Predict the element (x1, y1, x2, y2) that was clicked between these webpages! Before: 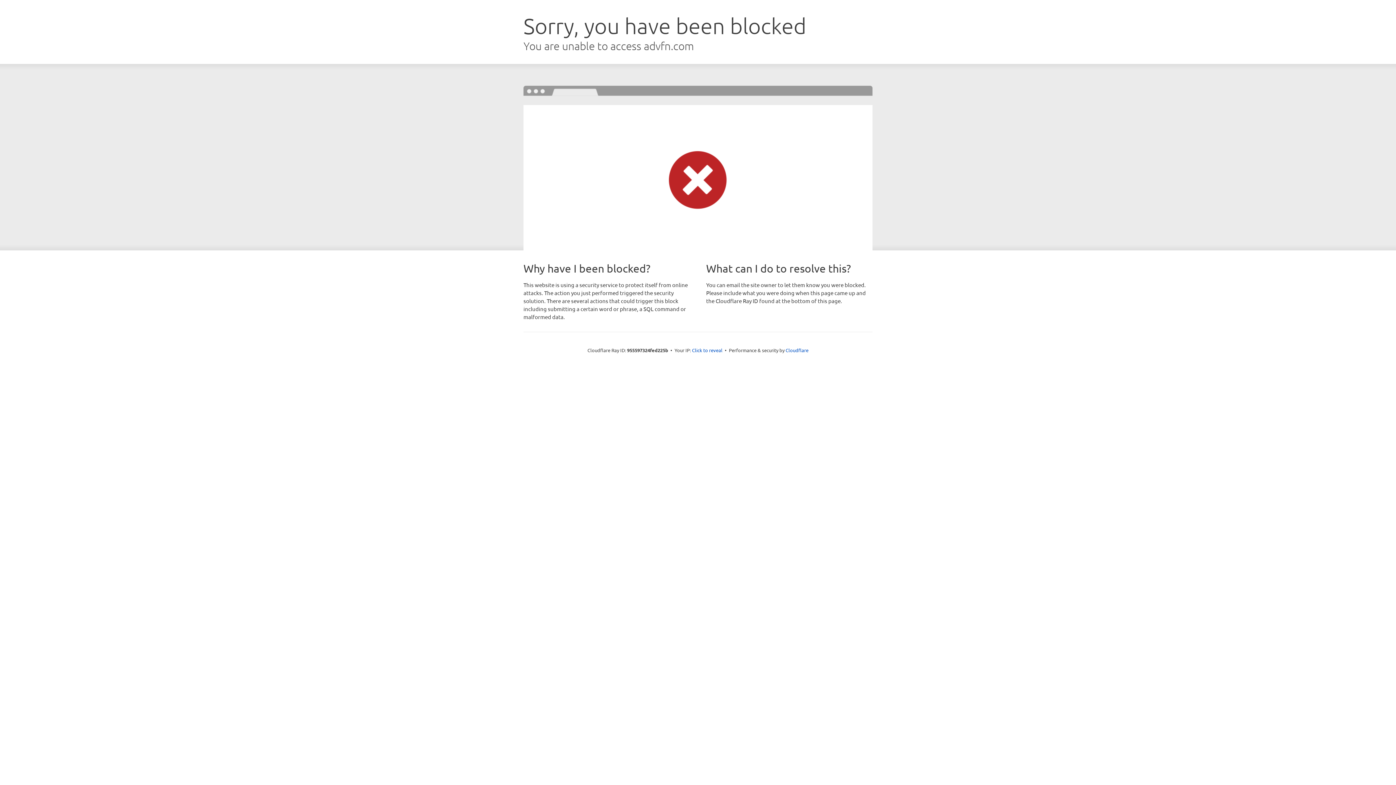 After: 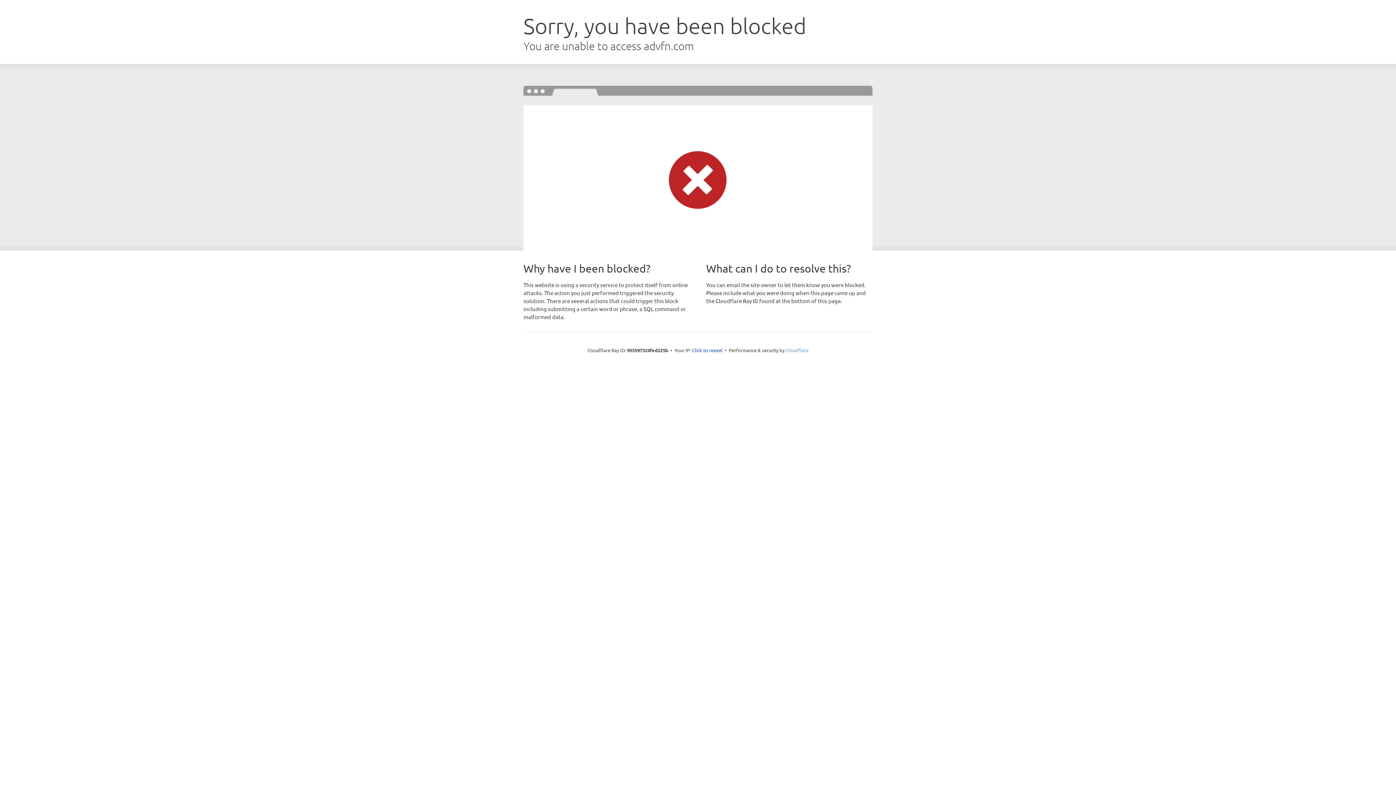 Action: bbox: (785, 347, 808, 353) label: Cloudflare